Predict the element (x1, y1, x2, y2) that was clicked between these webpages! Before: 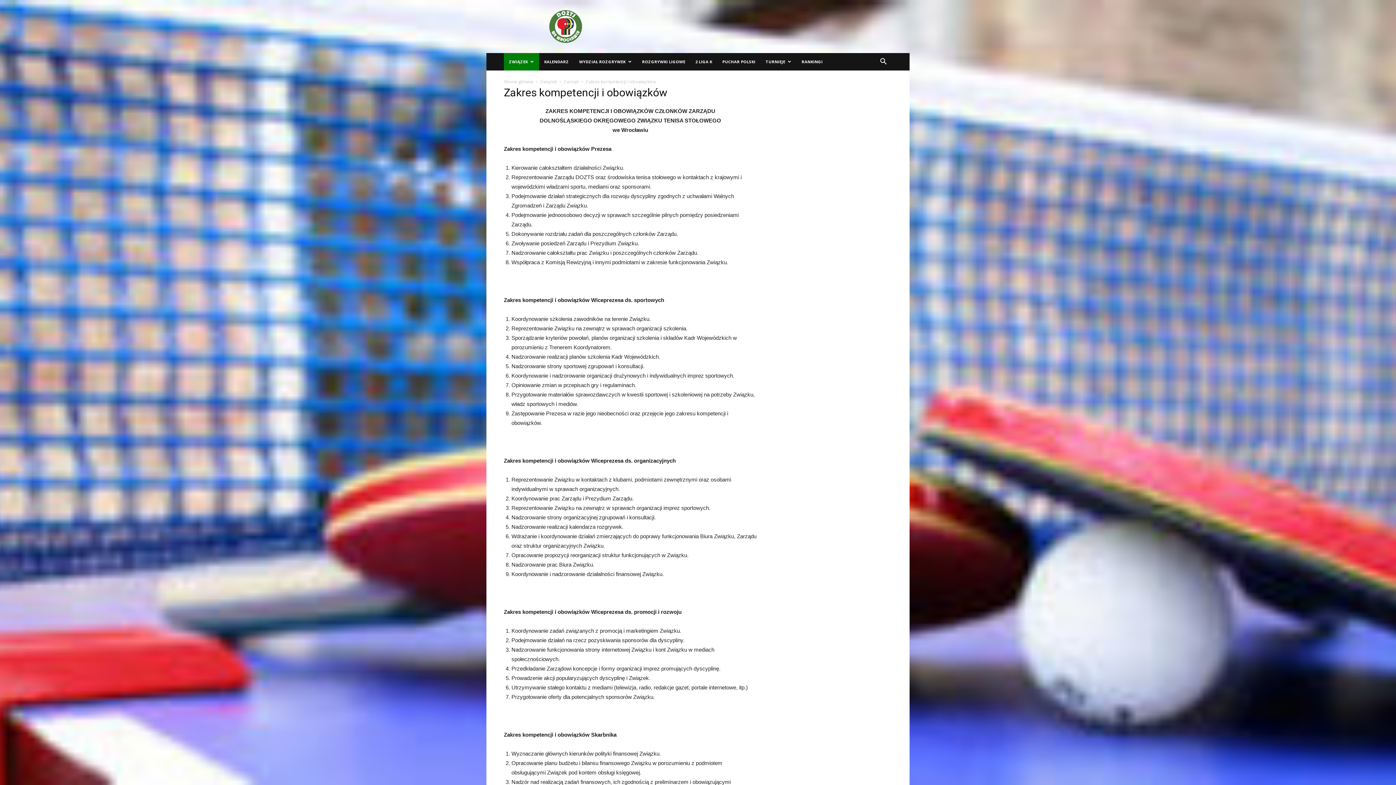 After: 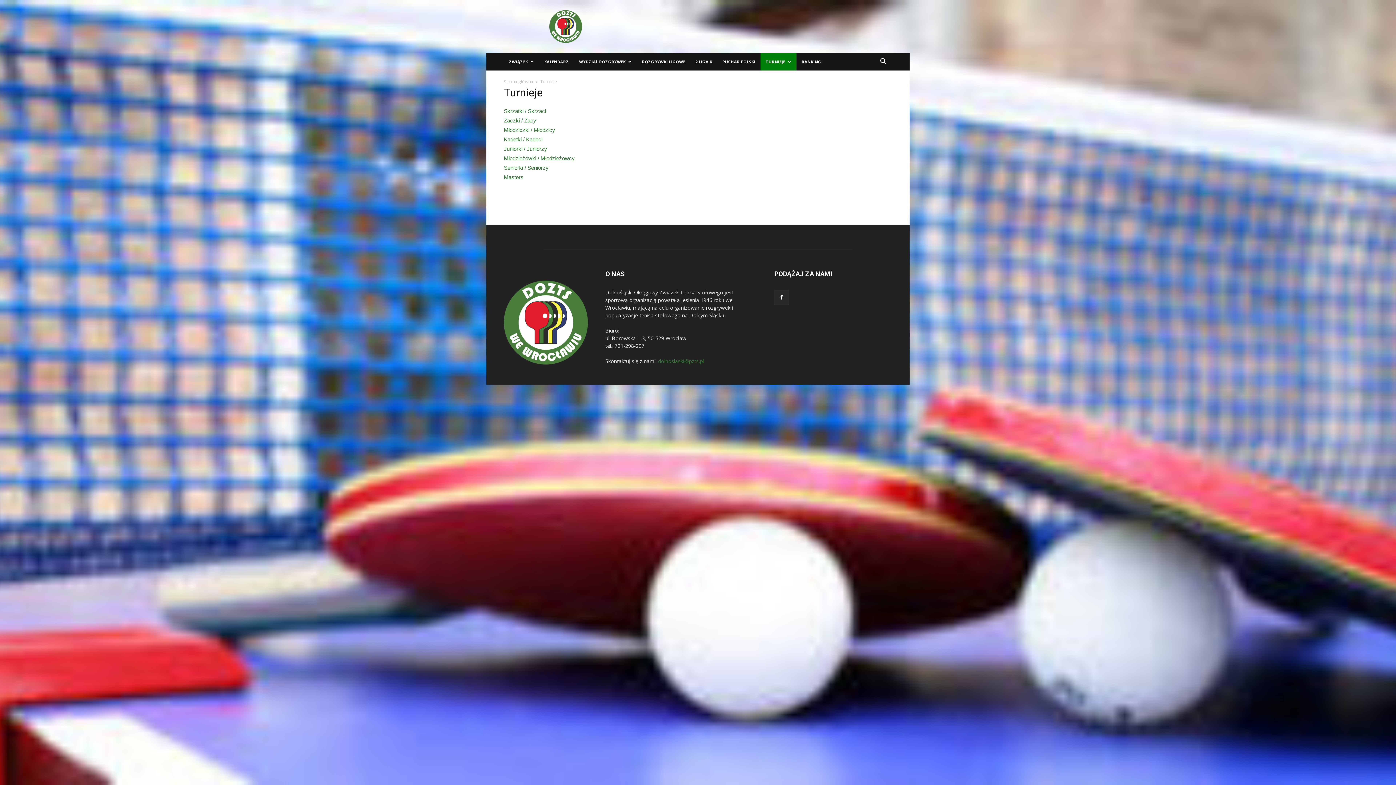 Action: label: TURNIEJE bbox: (760, 53, 796, 70)